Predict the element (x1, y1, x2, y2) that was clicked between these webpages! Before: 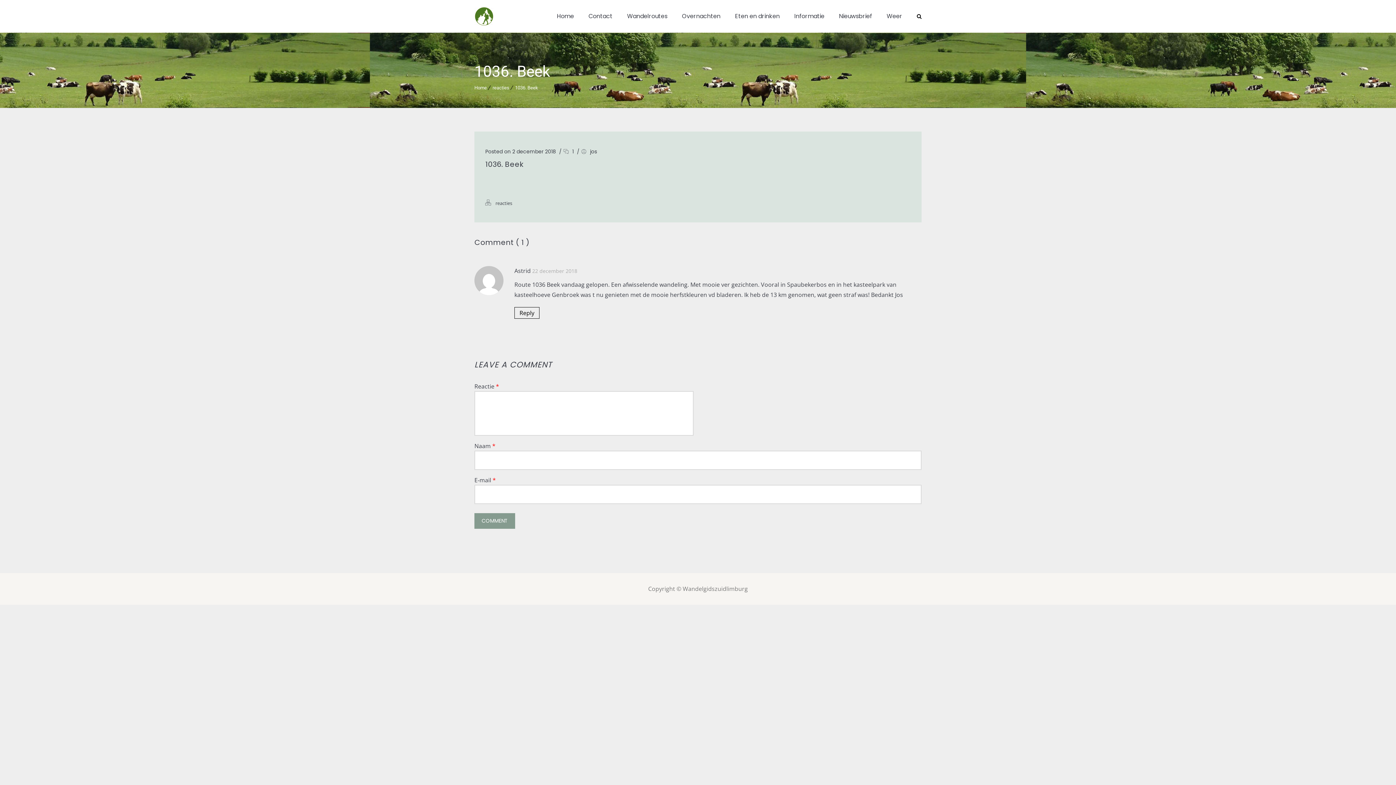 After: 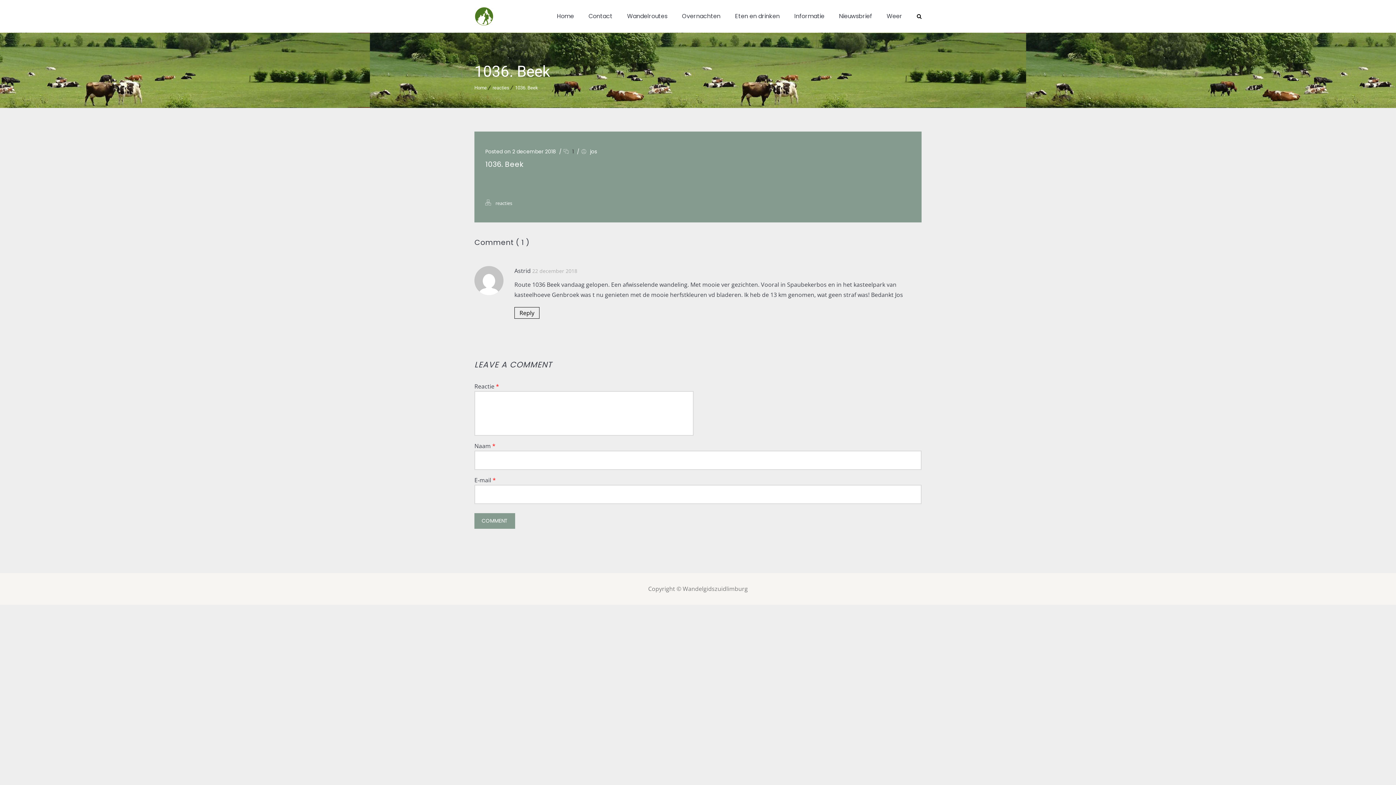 Action: bbox: (563, 148, 573, 155) label:  1